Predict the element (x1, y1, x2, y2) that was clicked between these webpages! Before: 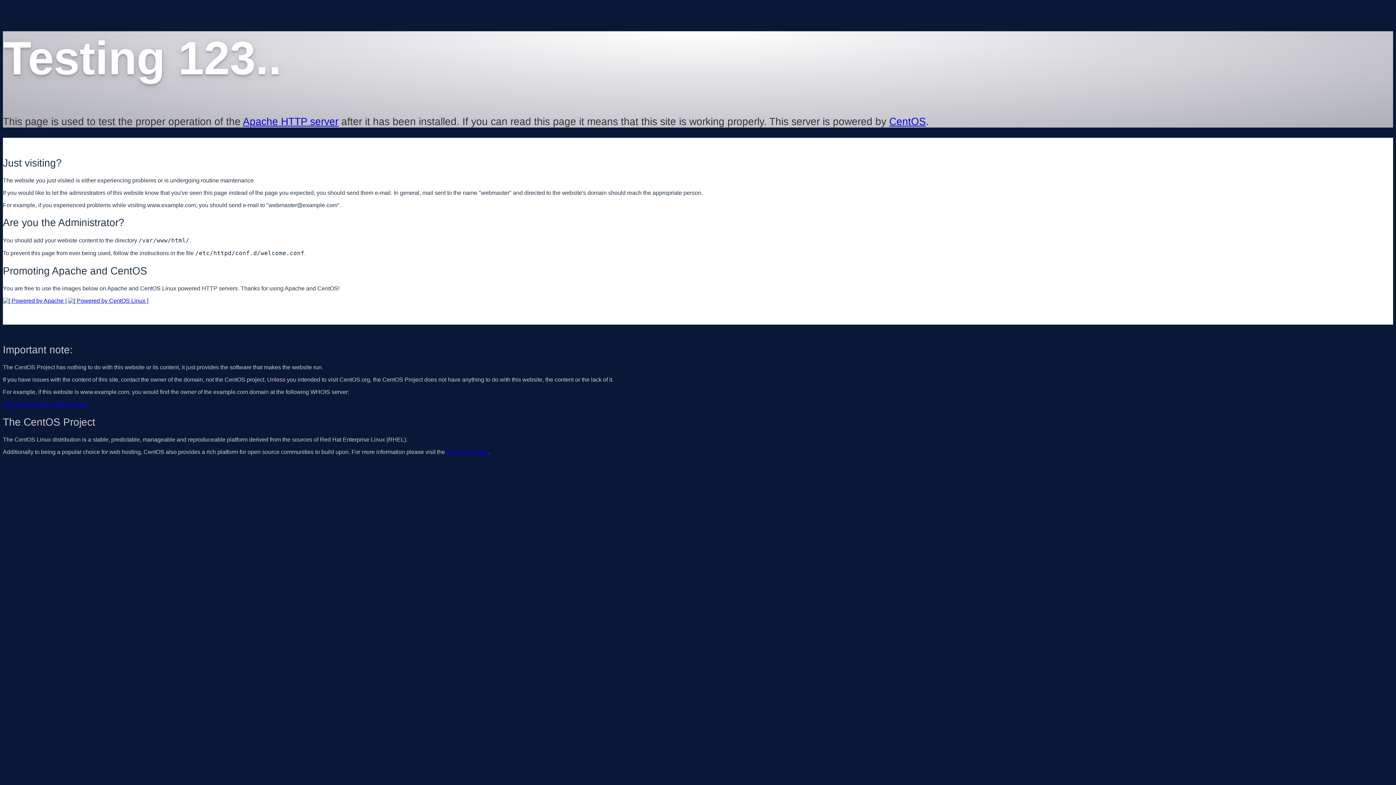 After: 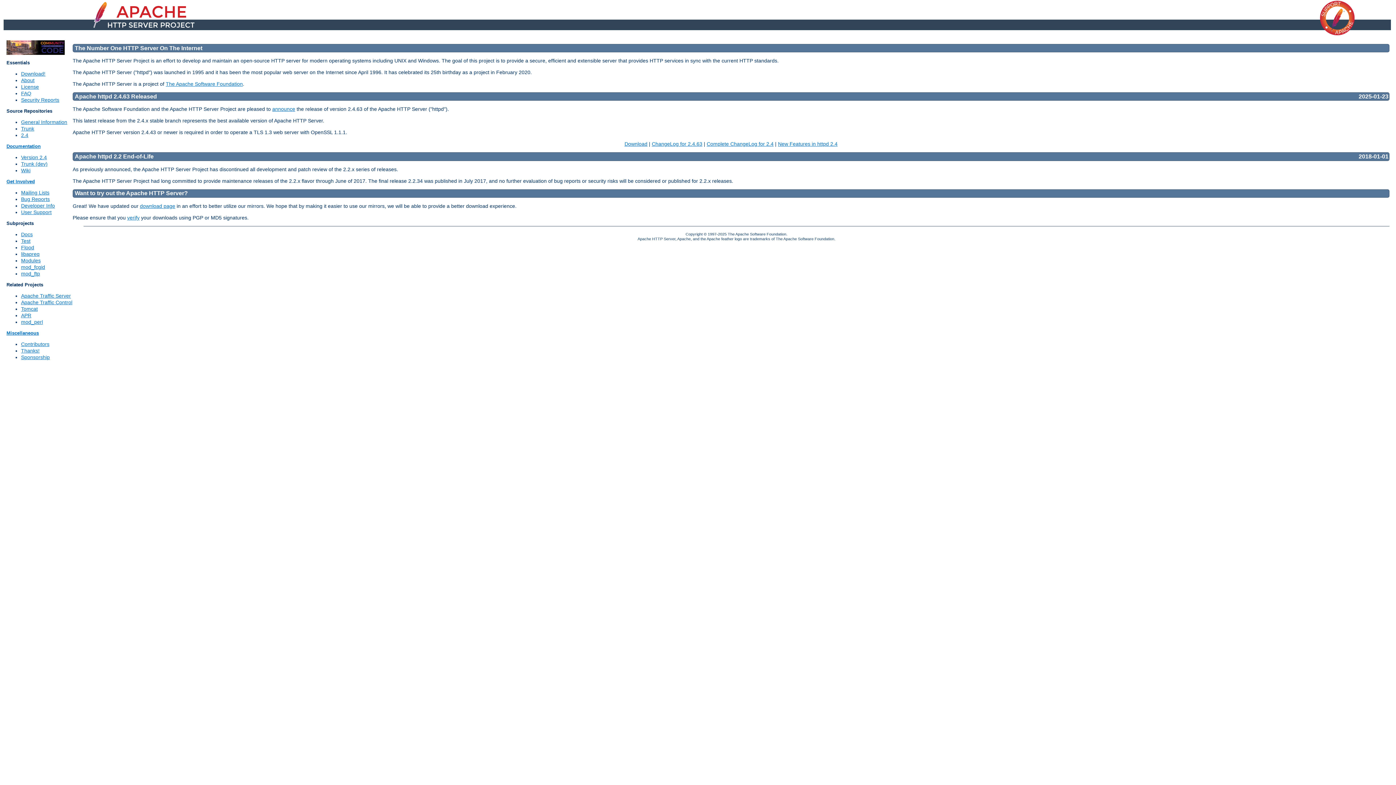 Action: bbox: (2, 297, 66, 303)